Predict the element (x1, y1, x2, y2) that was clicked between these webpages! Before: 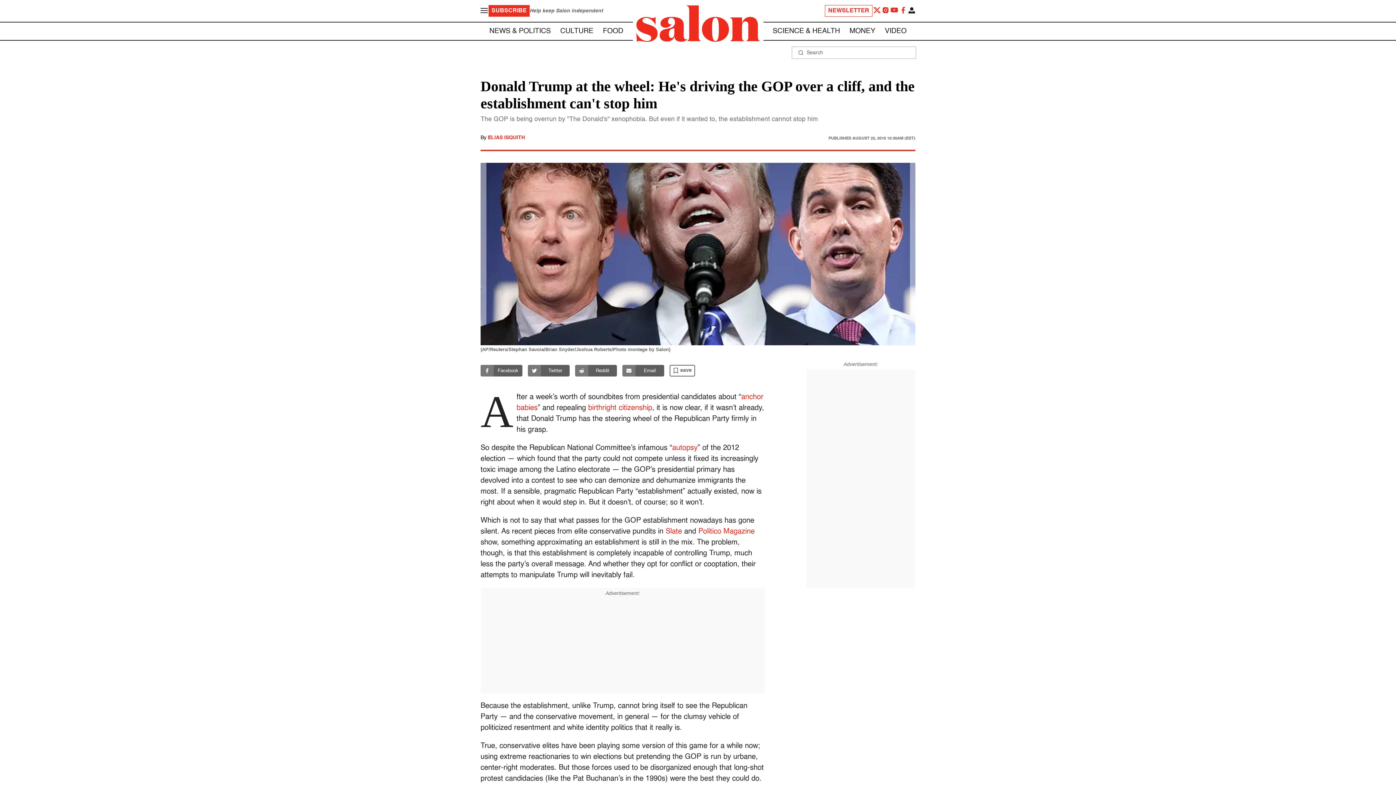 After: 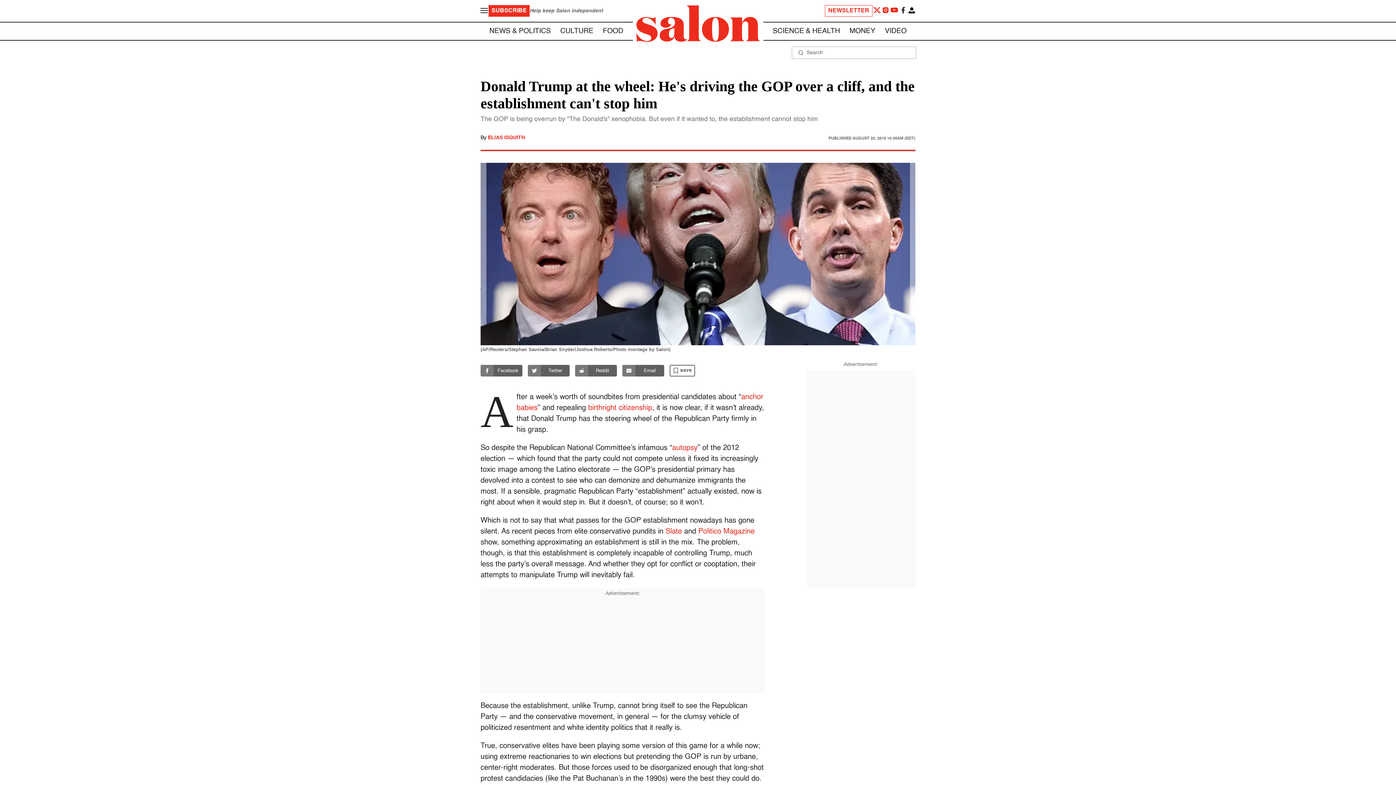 Action: bbox: (898, 5, 907, 16)